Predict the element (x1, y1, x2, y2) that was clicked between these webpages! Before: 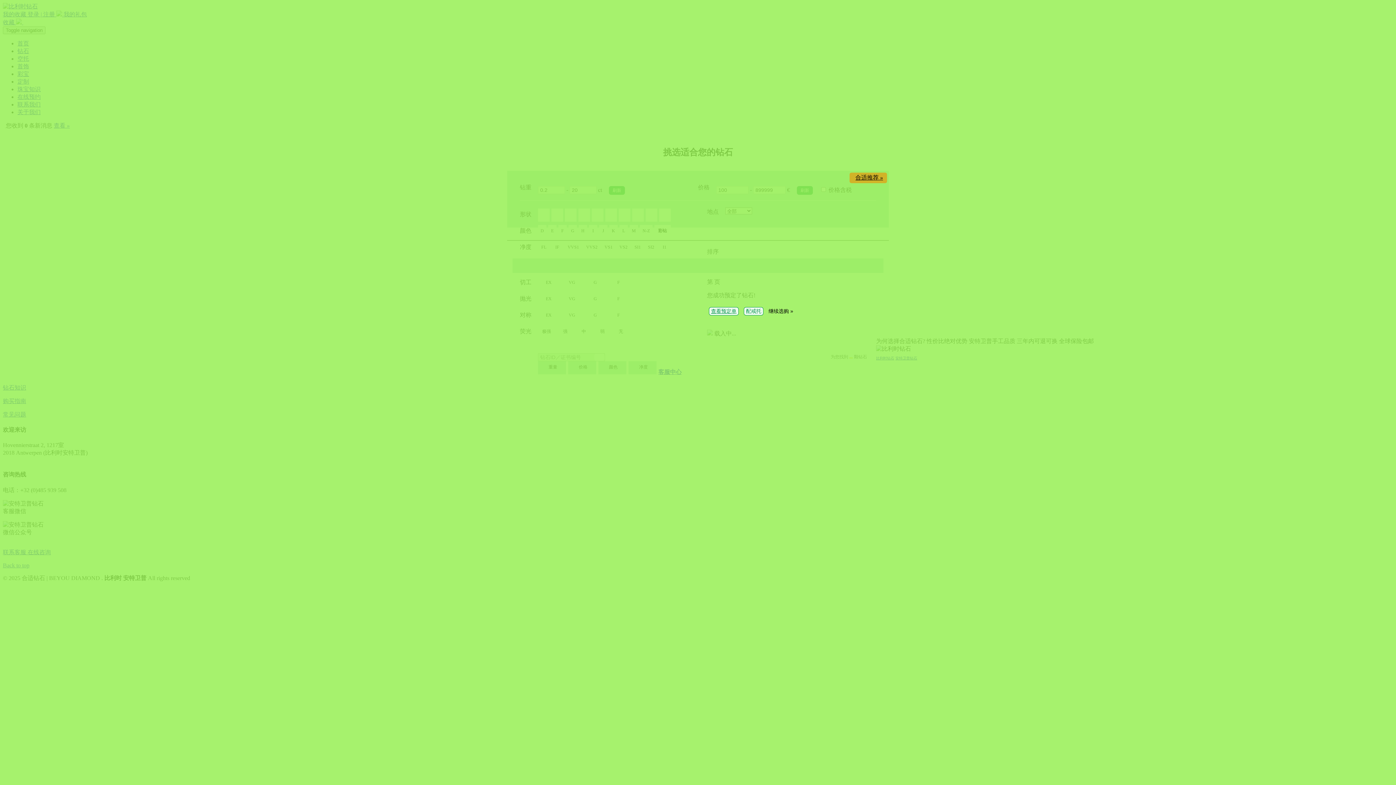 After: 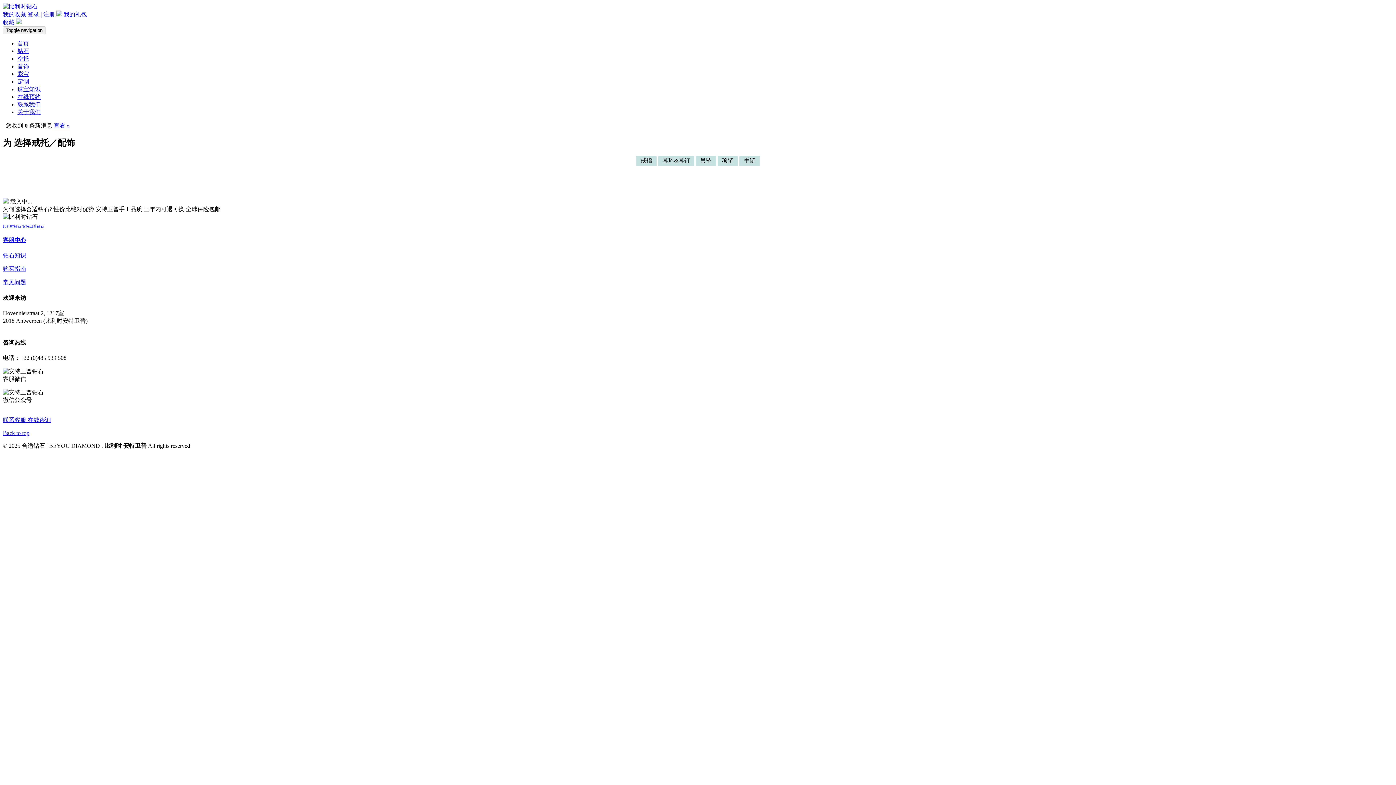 Action: bbox: (744, 307, 763, 315) label: 配戒托